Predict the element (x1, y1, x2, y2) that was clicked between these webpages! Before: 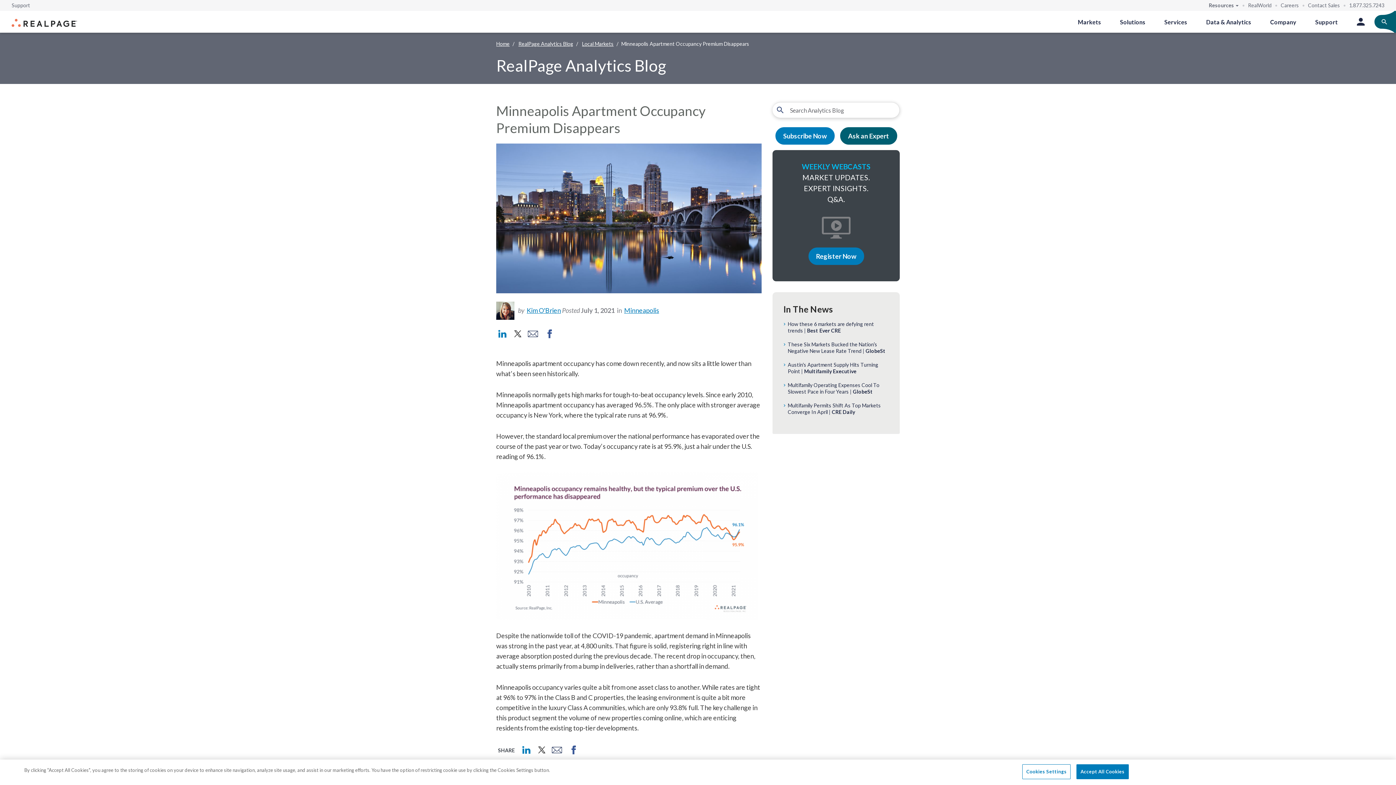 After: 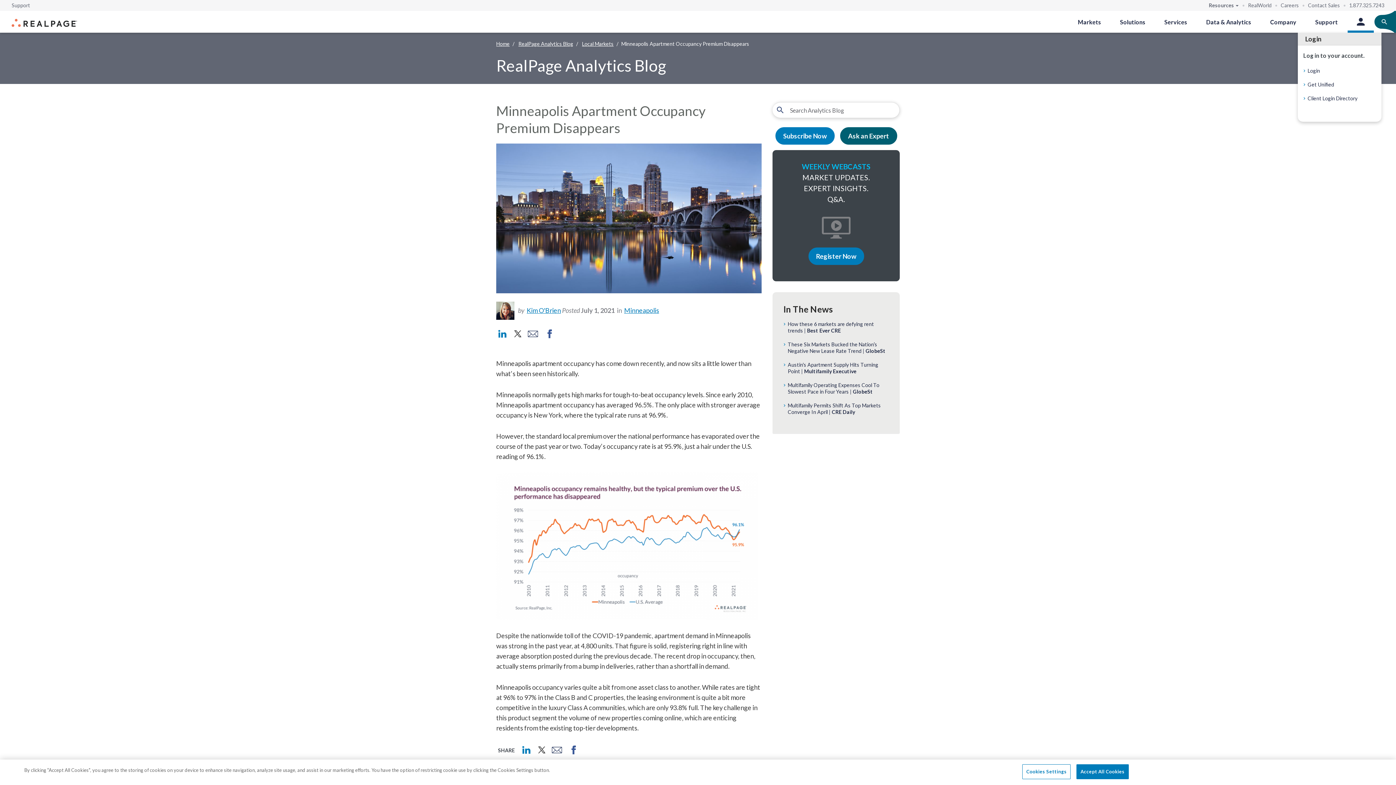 Action: bbox: (1347, 10, 1374, 32) label: Login